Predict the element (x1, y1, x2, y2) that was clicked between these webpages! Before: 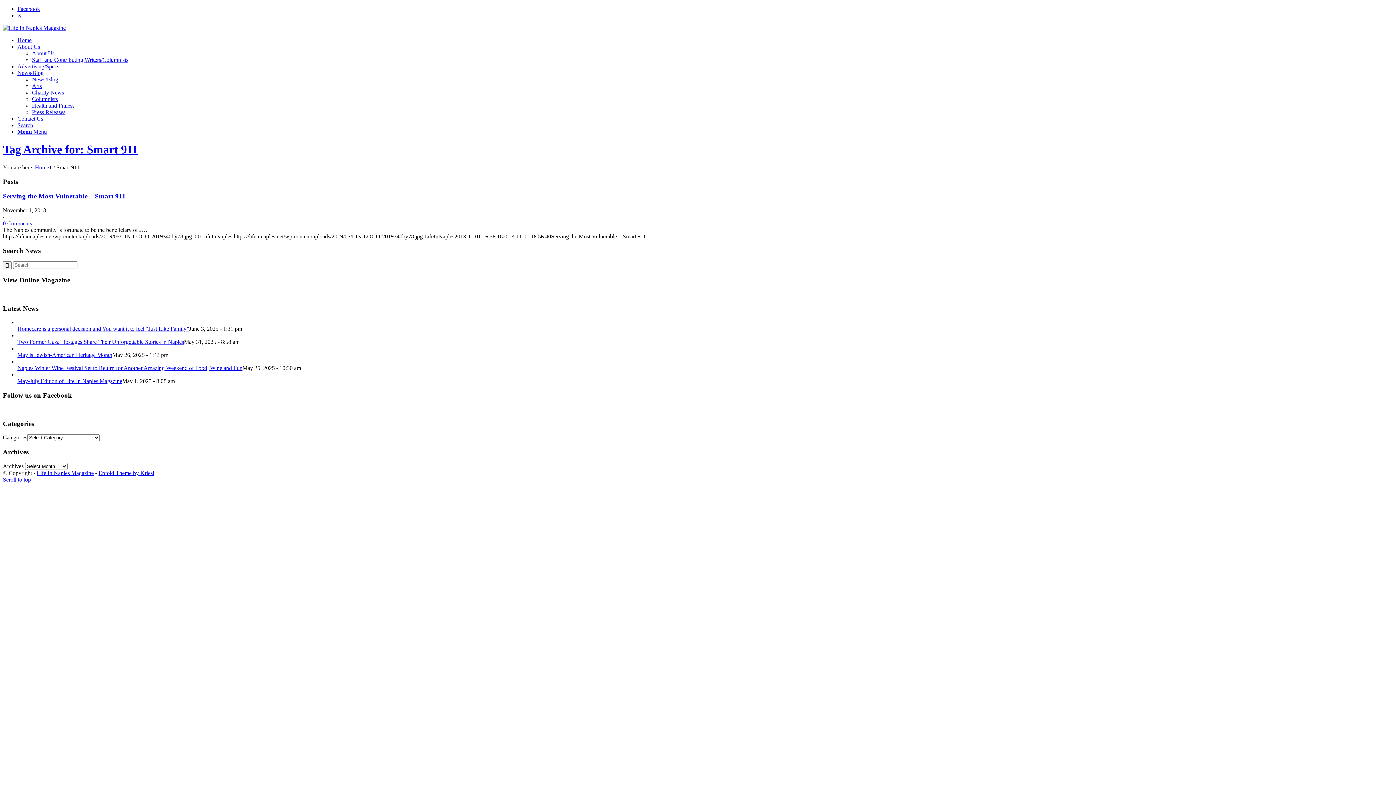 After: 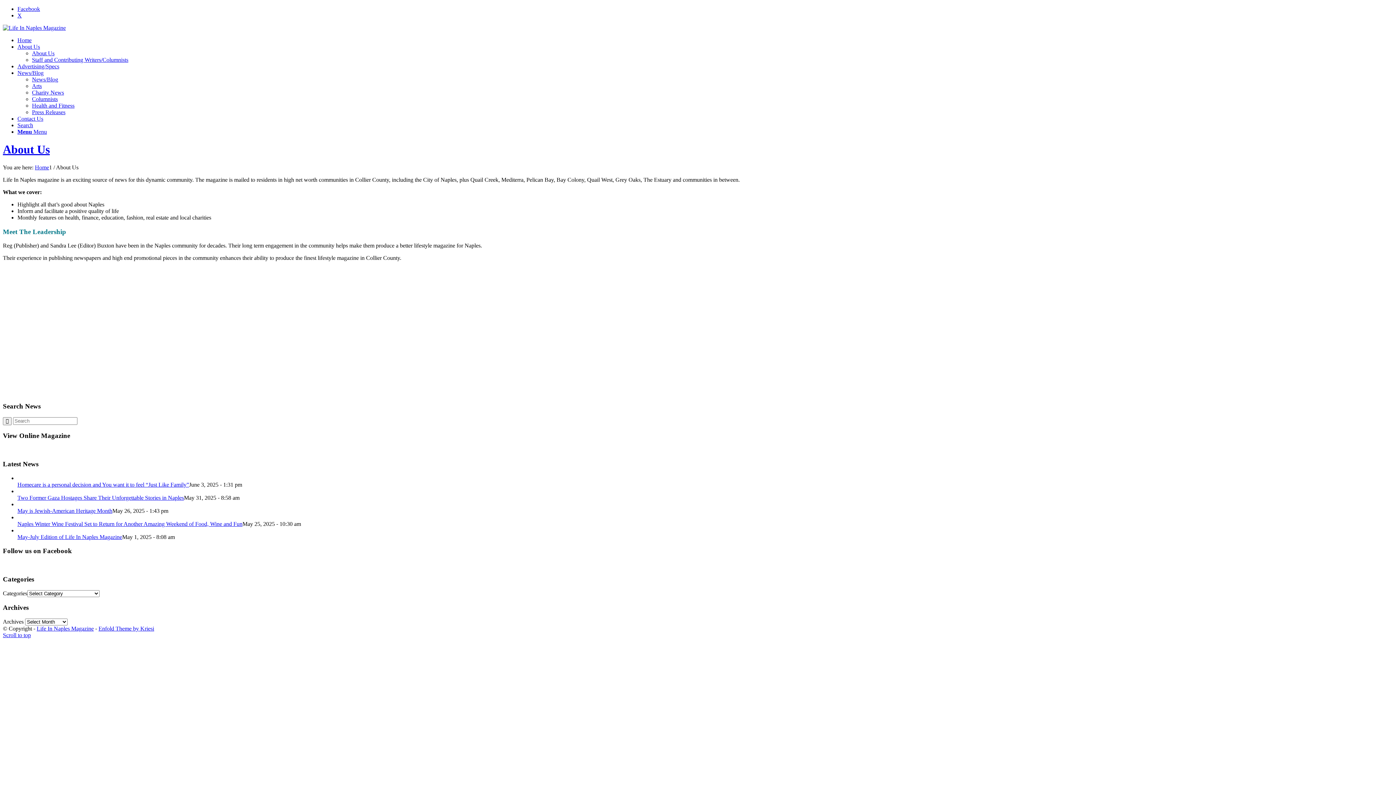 Action: bbox: (17, 43, 40, 49) label: About Us